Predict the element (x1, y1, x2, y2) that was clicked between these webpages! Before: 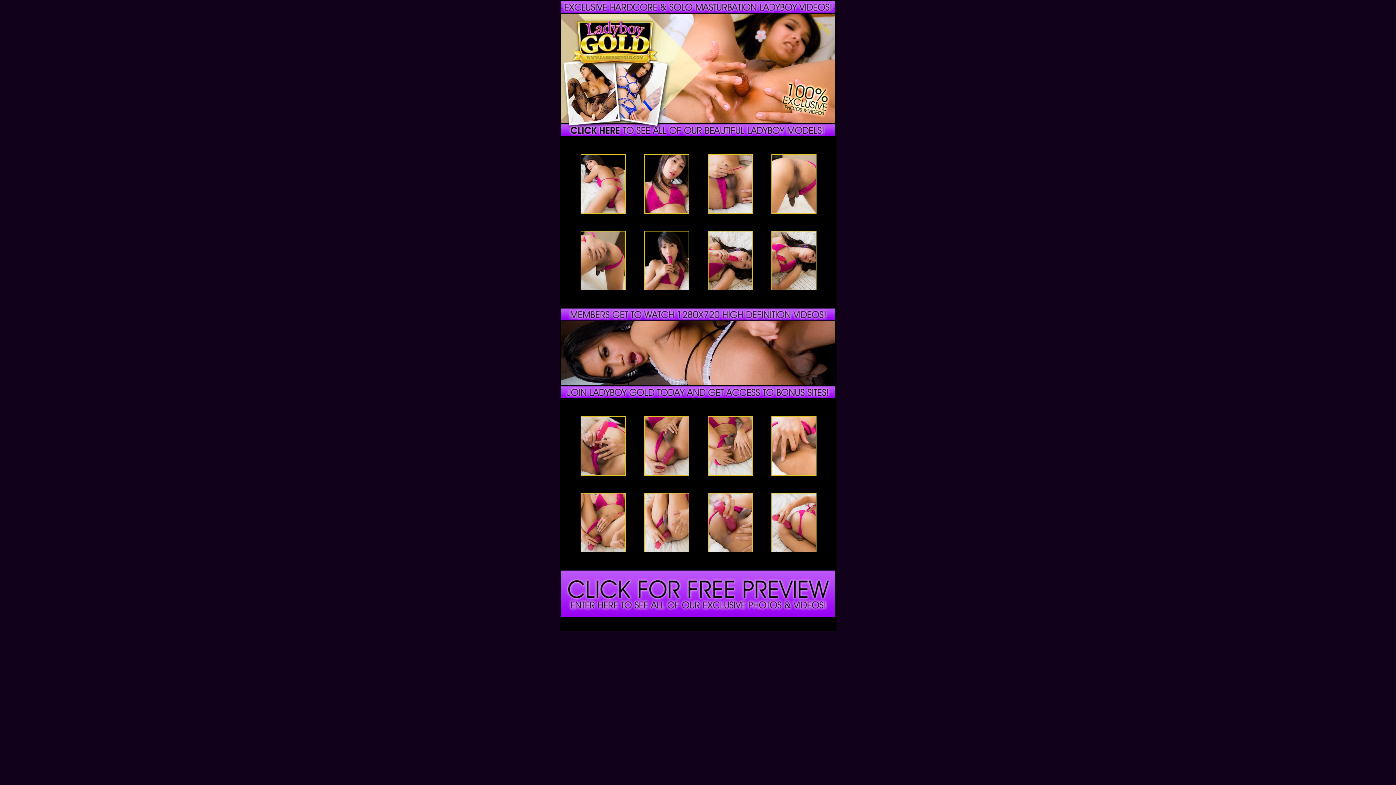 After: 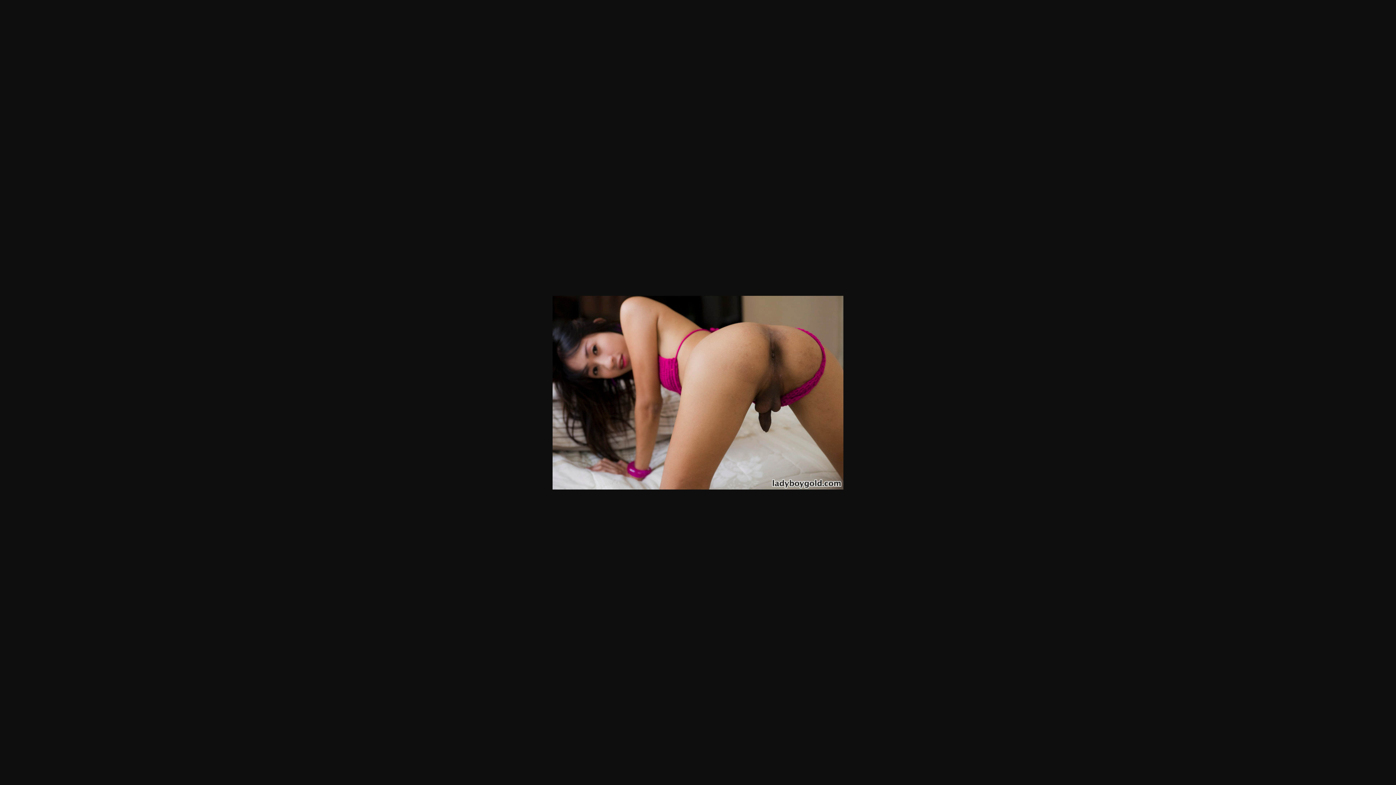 Action: bbox: (580, 286, 625, 291)